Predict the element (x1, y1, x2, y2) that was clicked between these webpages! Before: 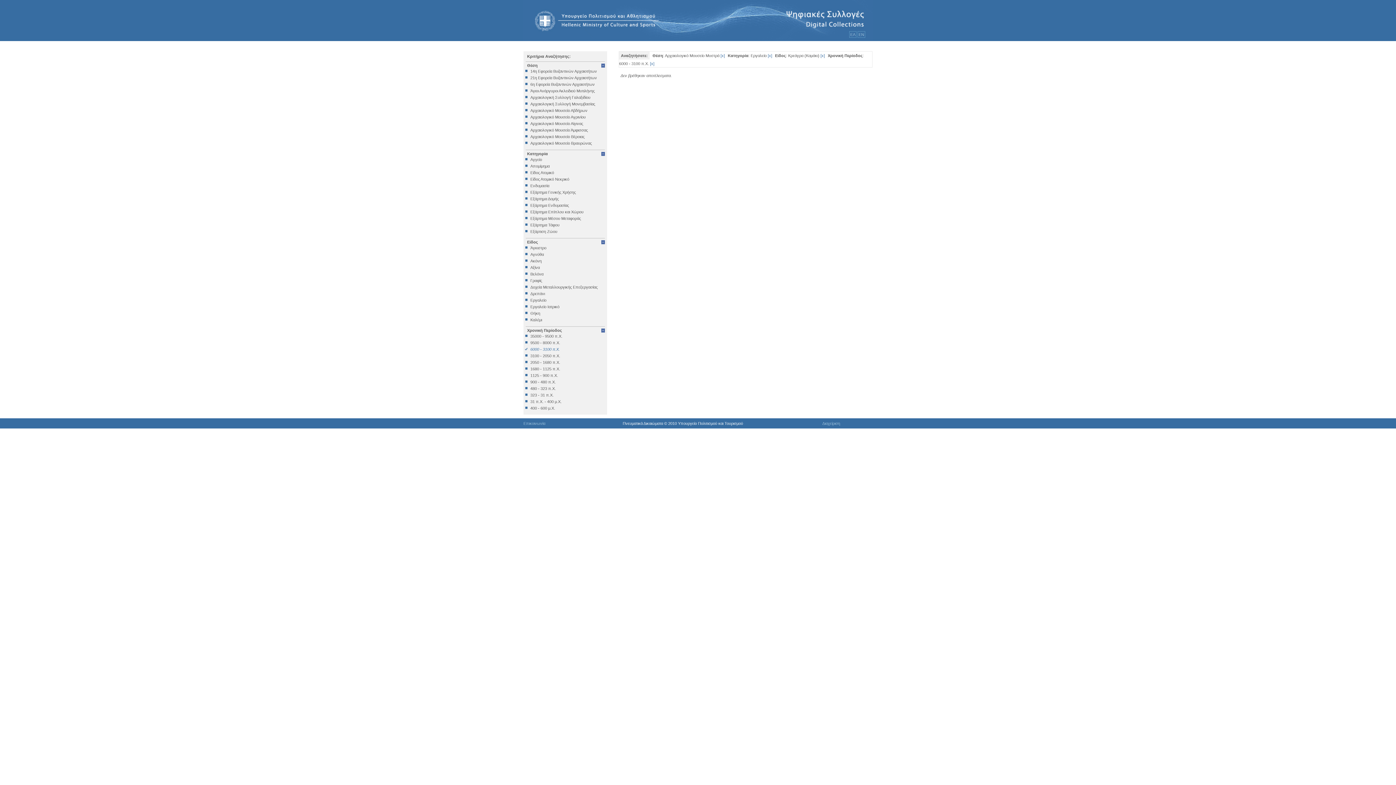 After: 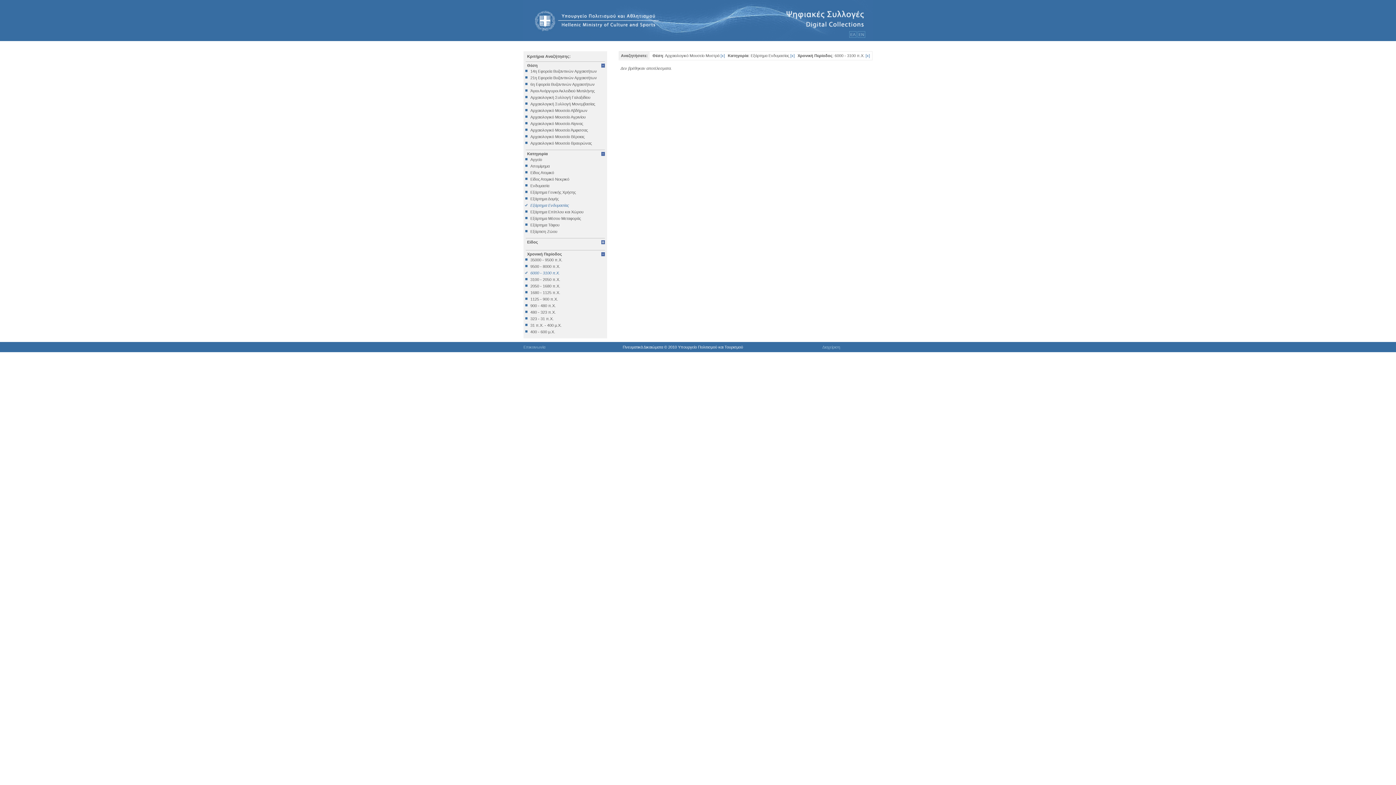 Action: label: Εξάρτημα Ενδυμασίας bbox: (525, 203, 605, 207)